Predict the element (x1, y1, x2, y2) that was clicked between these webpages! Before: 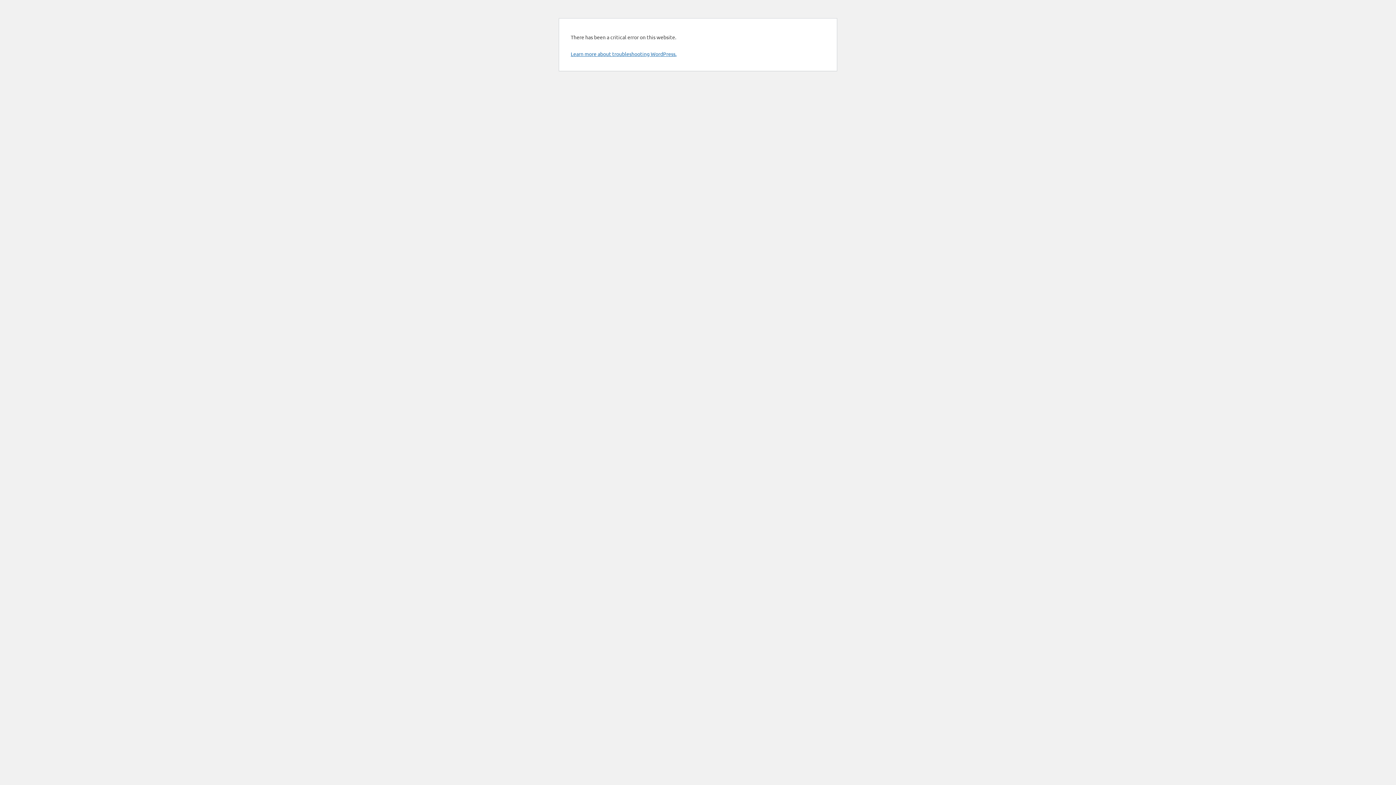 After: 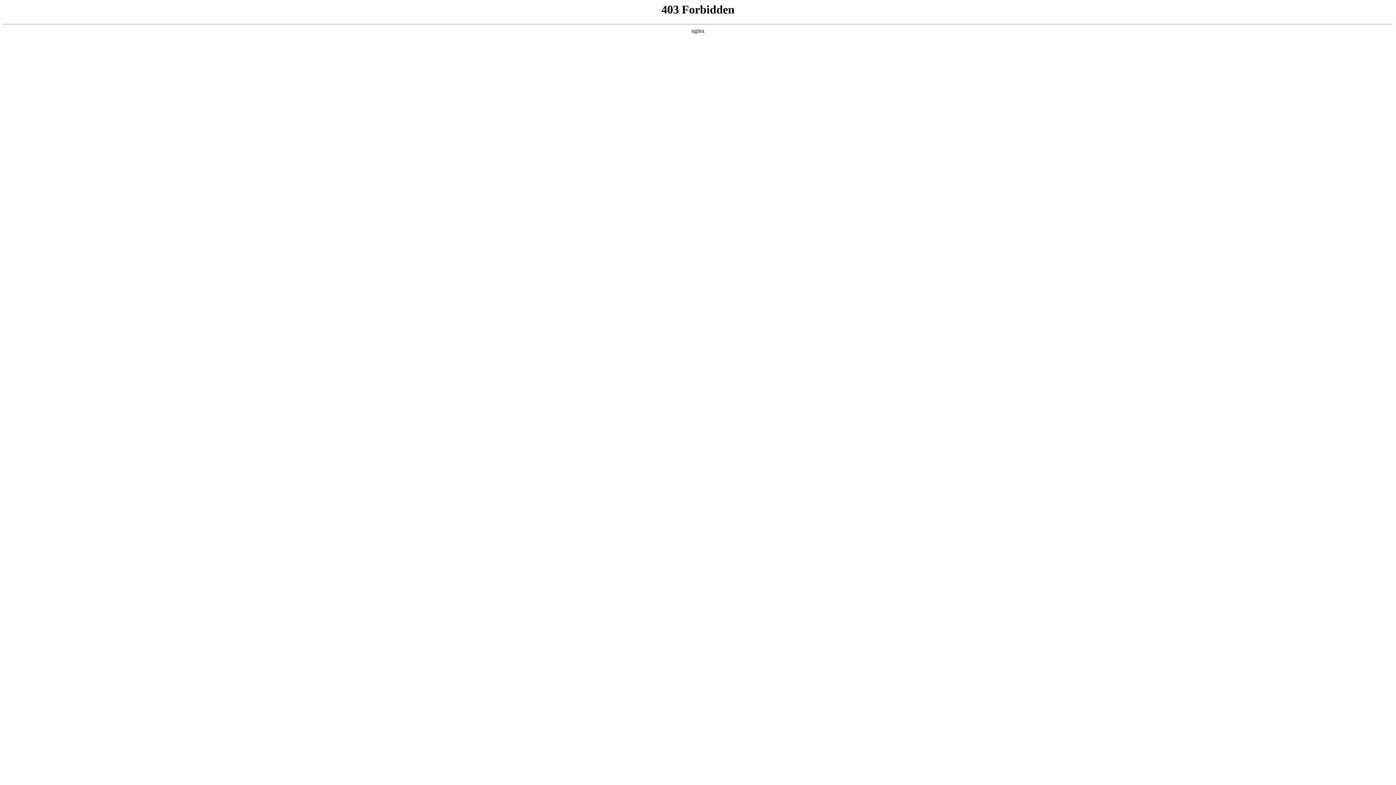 Action: bbox: (570, 50, 676, 57) label: Learn more about troubleshooting WordPress.